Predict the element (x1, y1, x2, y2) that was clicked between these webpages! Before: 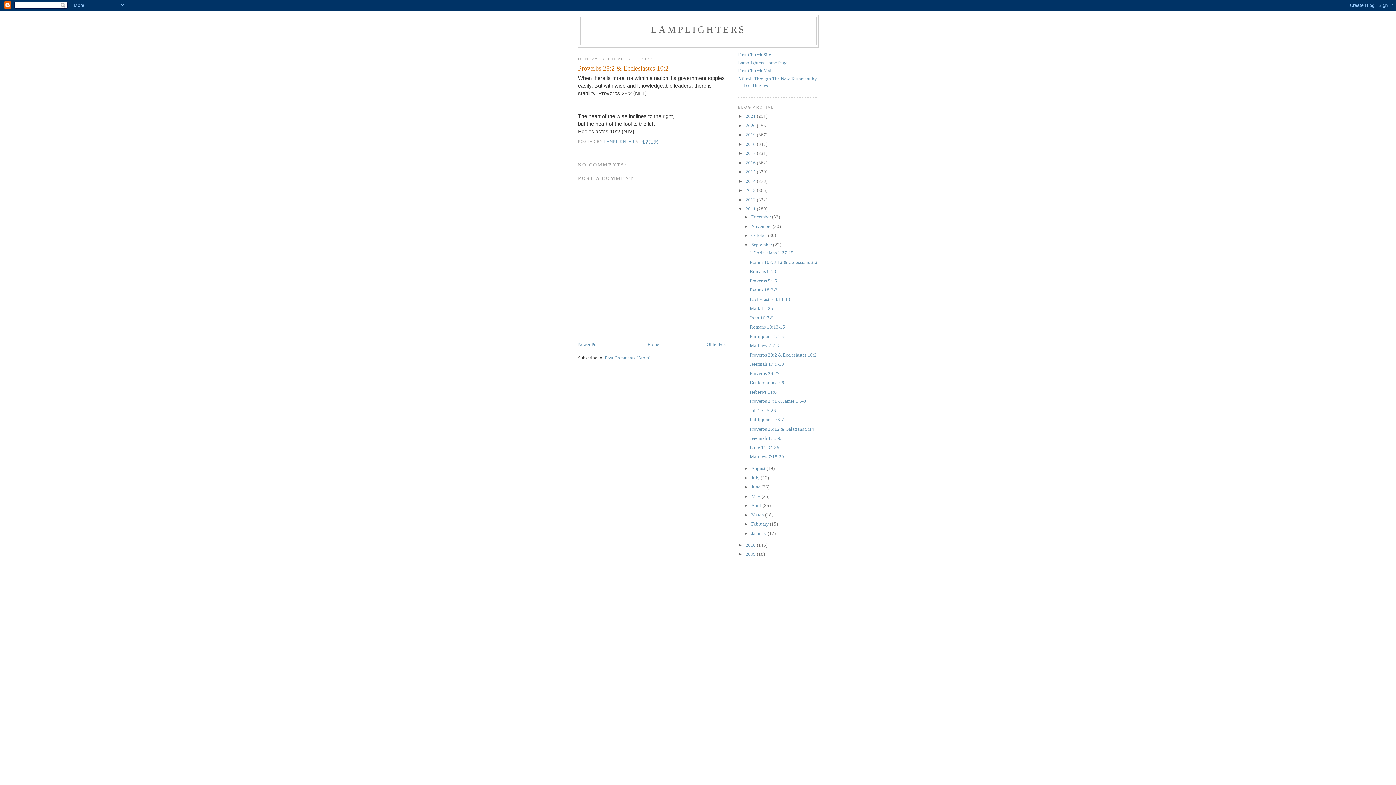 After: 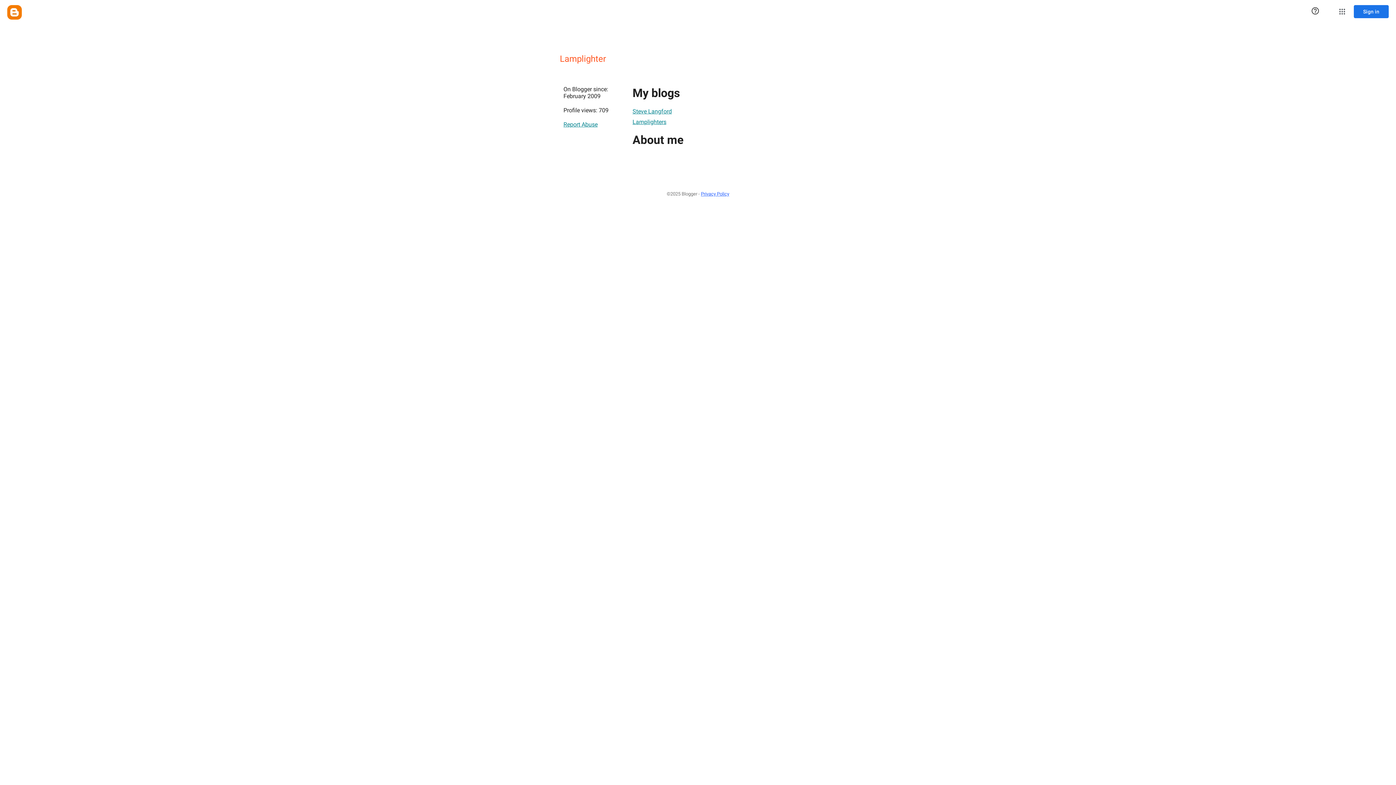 Action: bbox: (604, 139, 635, 143) label: LAMPLIGHTER 